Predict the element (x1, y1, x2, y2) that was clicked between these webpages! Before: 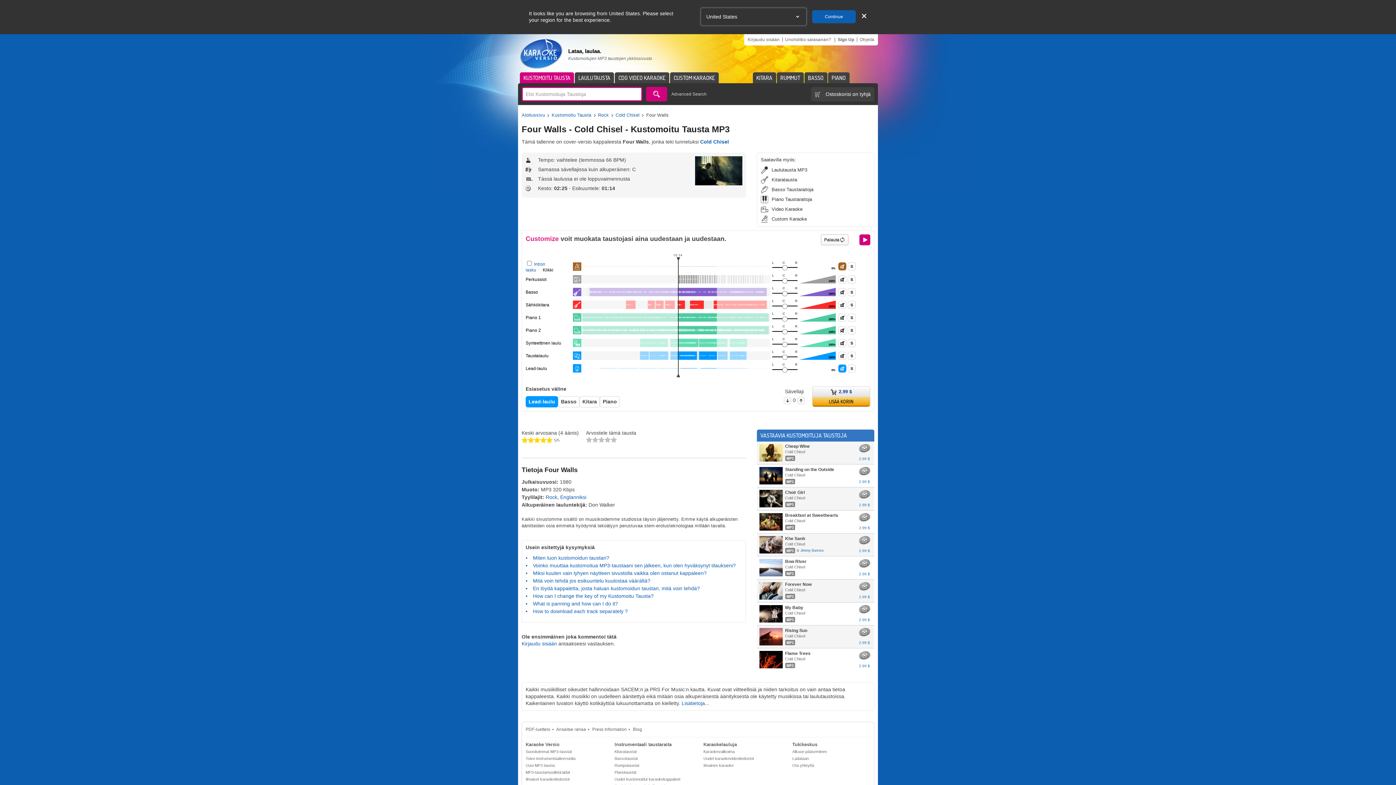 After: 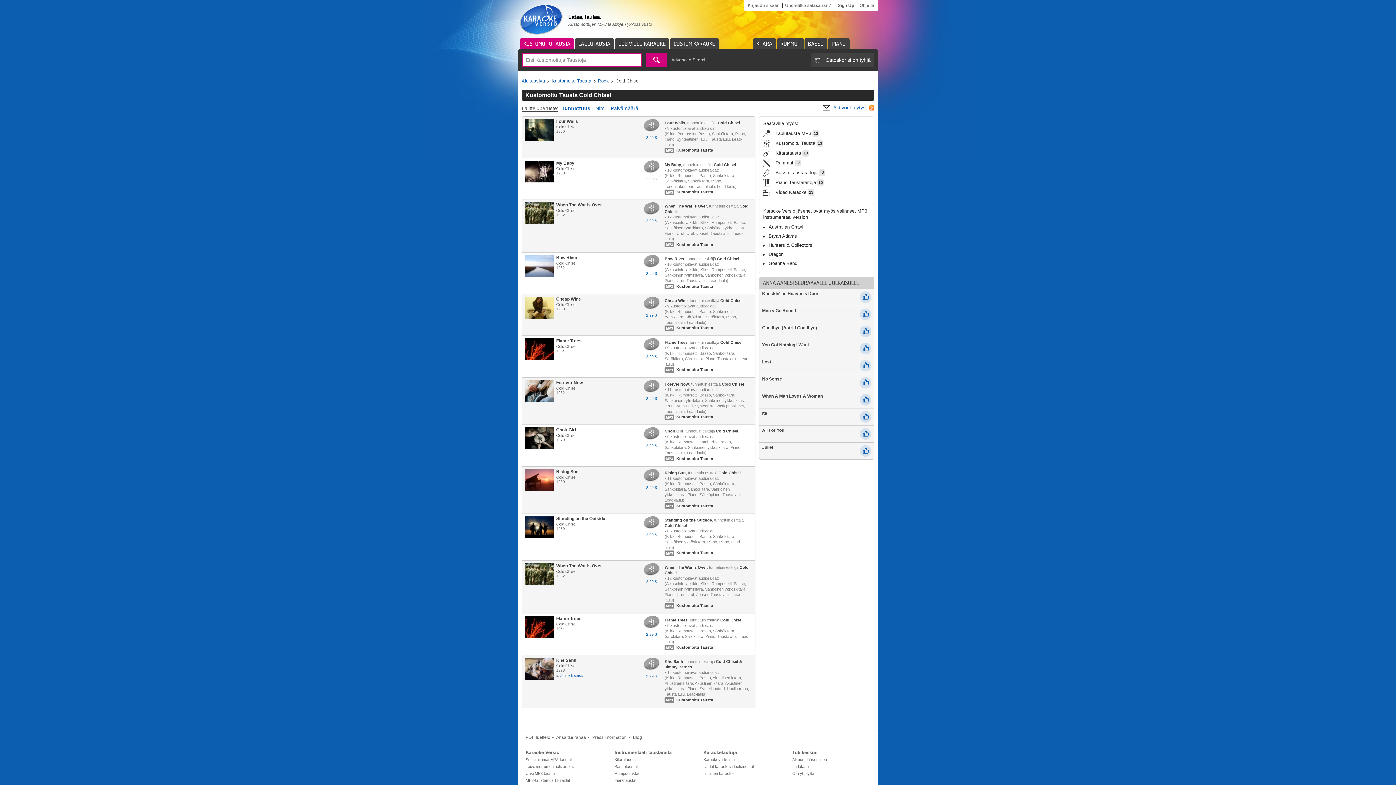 Action: bbox: (785, 634, 805, 638) label: Cold Chisel